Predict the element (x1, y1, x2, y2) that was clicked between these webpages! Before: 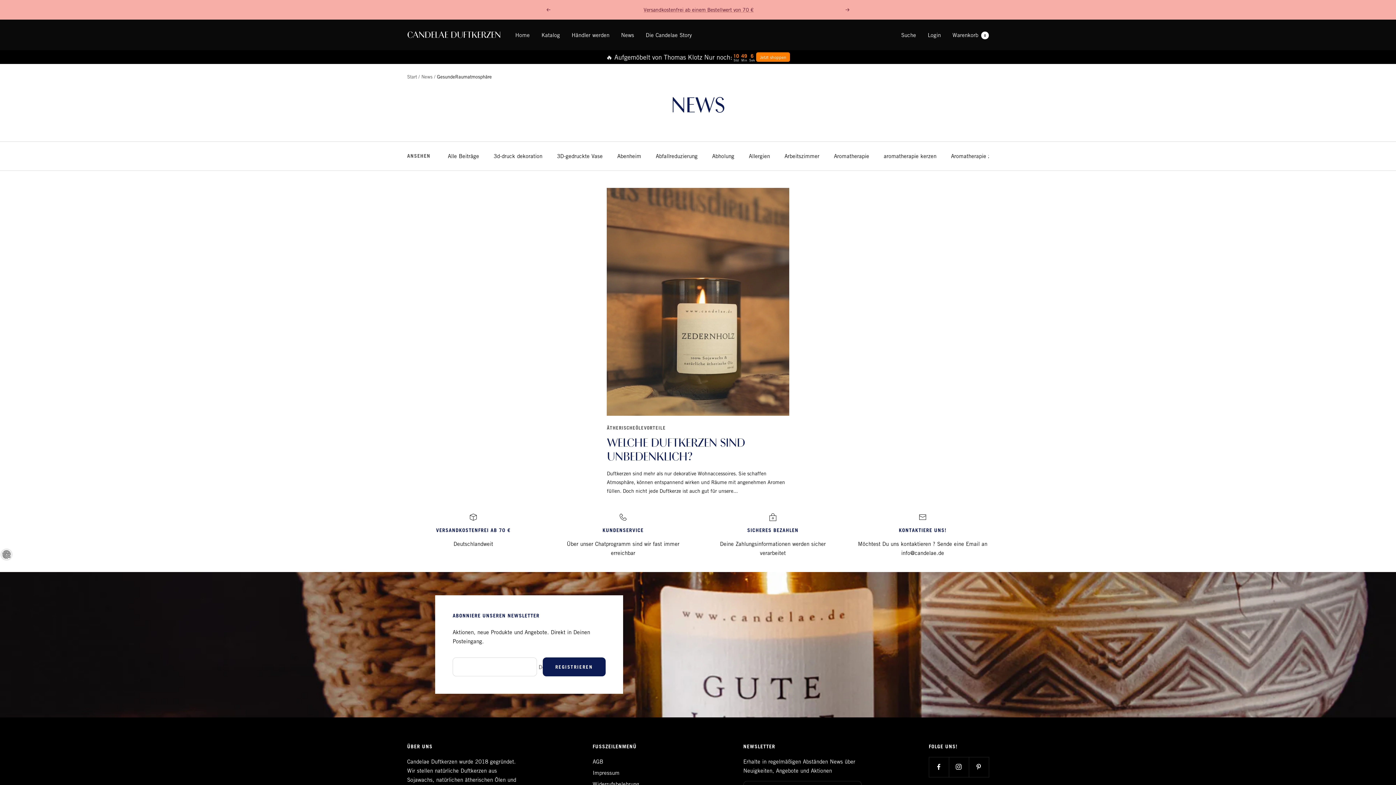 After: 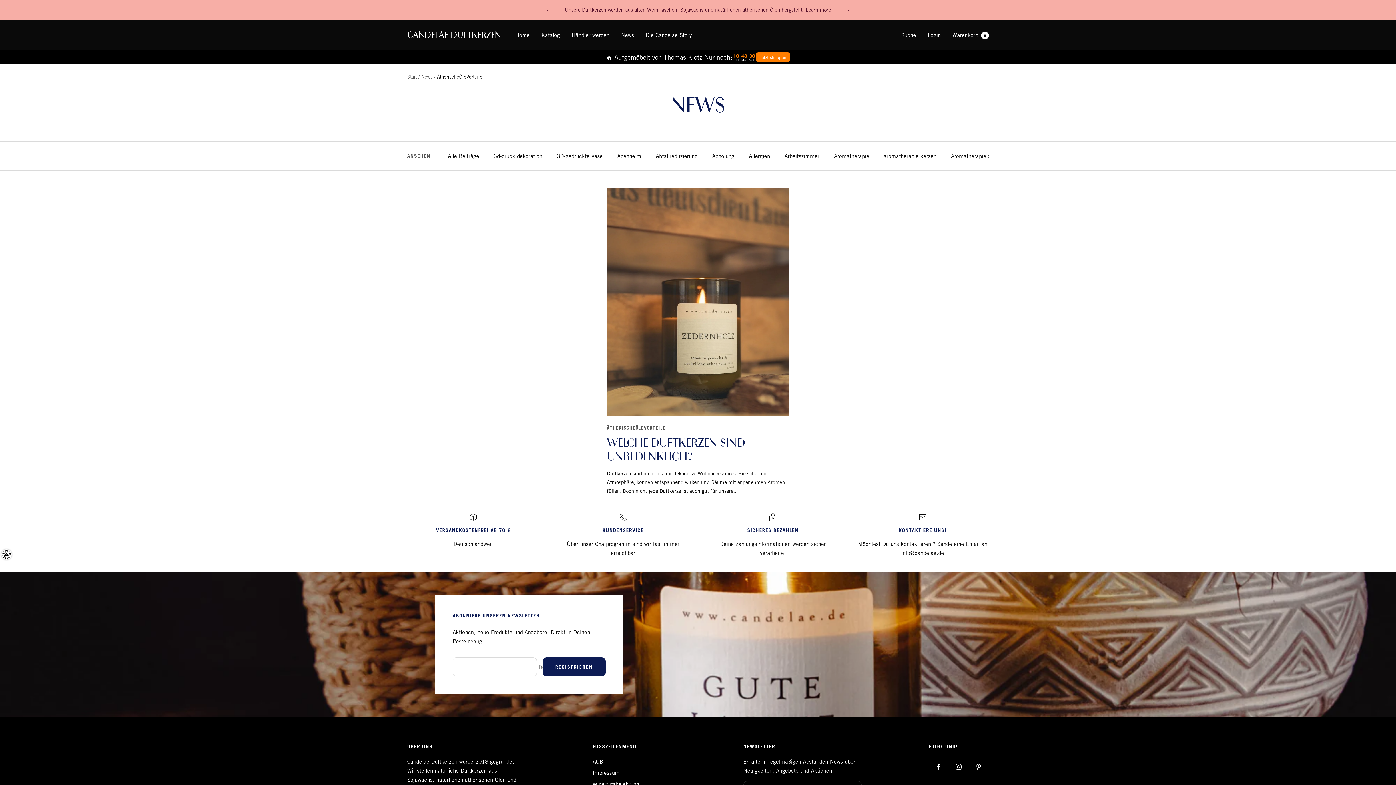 Action: label: ÄTHERISCHEÖLEVORTEILE bbox: (607, 424, 665, 431)